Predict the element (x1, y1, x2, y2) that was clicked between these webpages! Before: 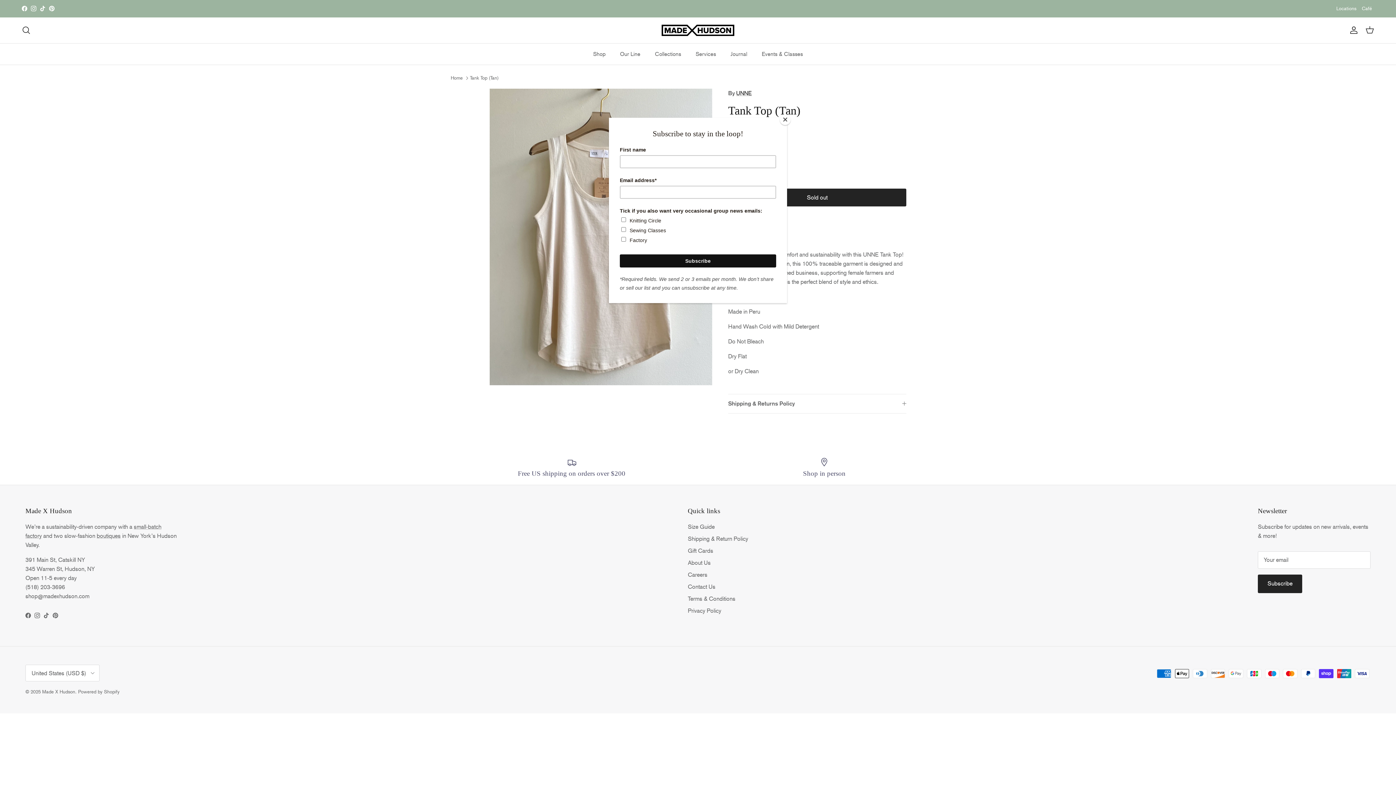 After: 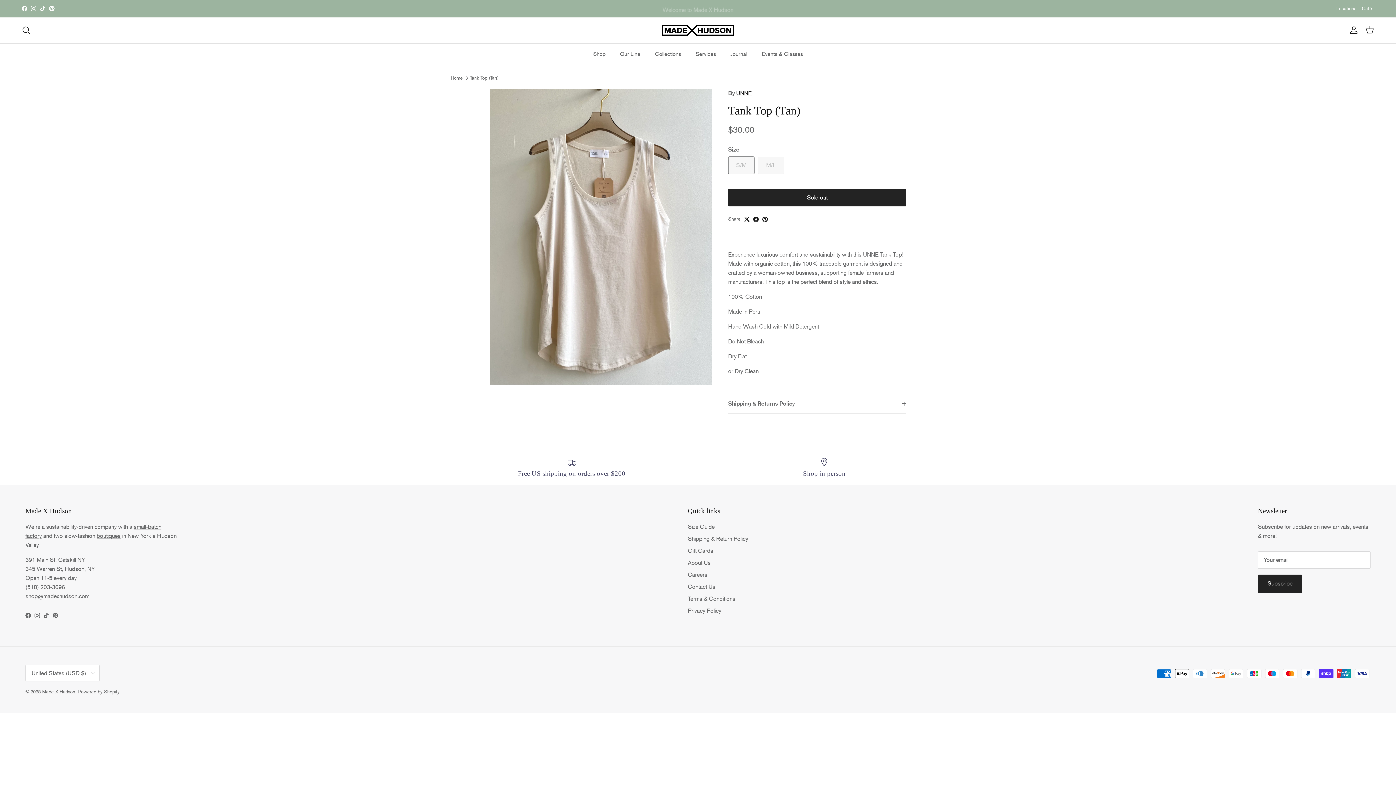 Action: label: Close bbox: (780, 114, 790, 125)